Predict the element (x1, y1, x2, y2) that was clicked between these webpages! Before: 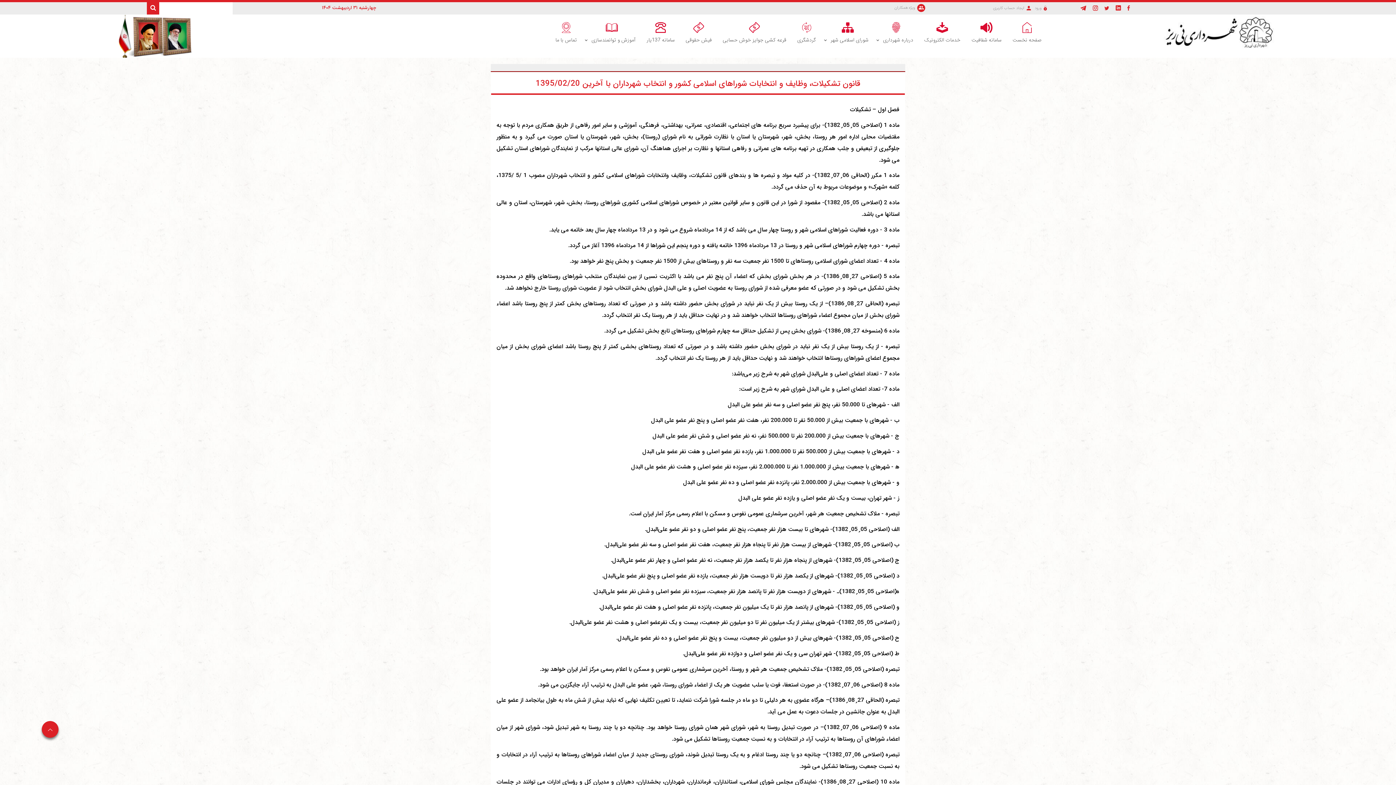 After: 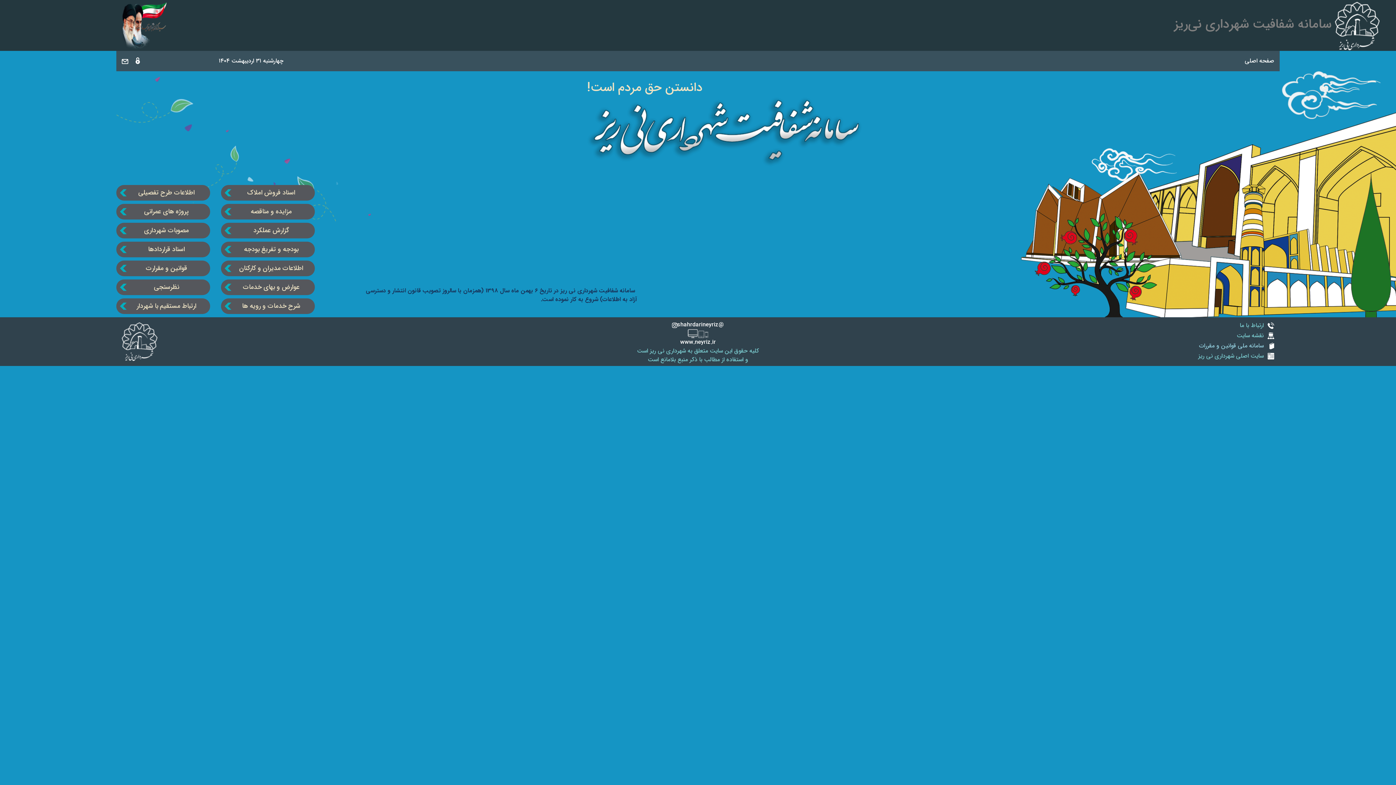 Action: bbox: (966, 14, 1007, 51) label: سامانه شفافیت